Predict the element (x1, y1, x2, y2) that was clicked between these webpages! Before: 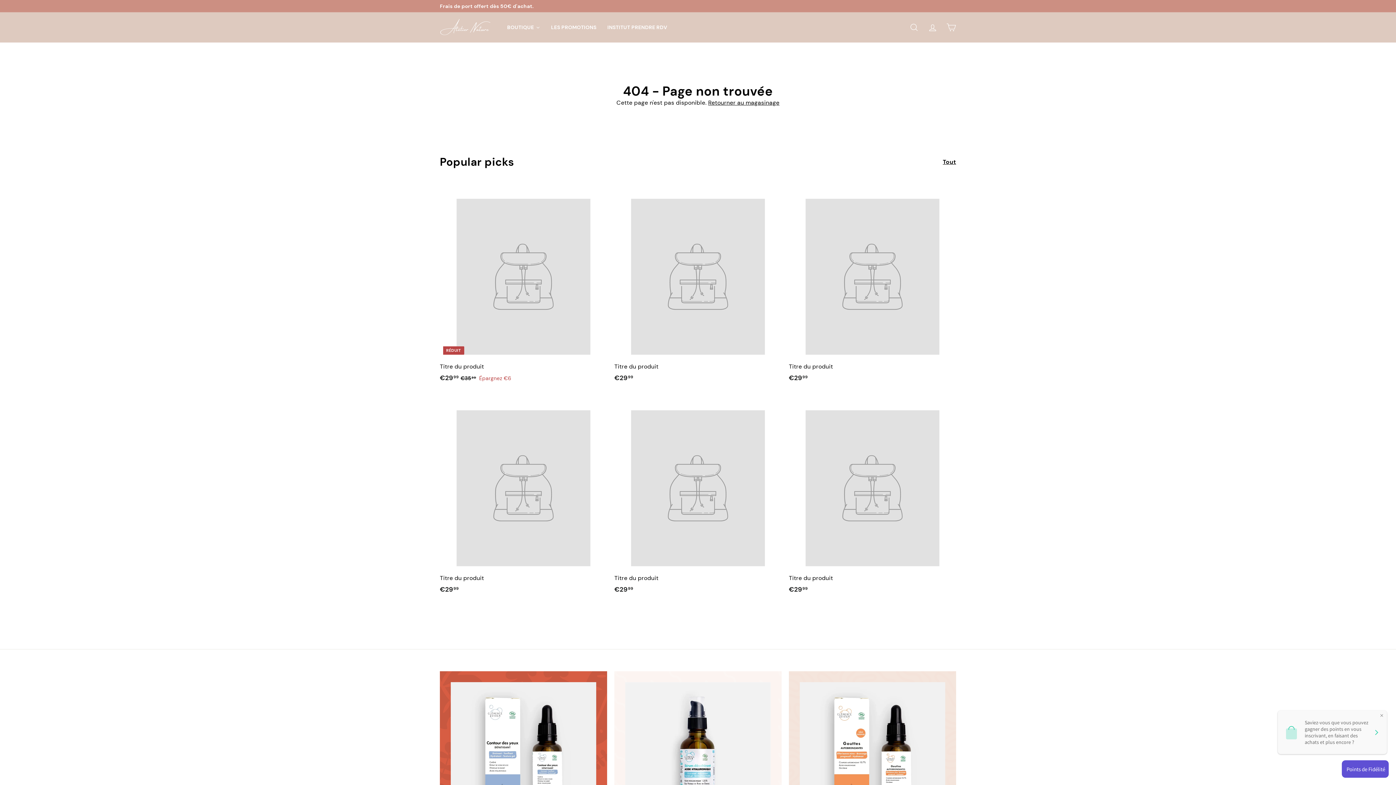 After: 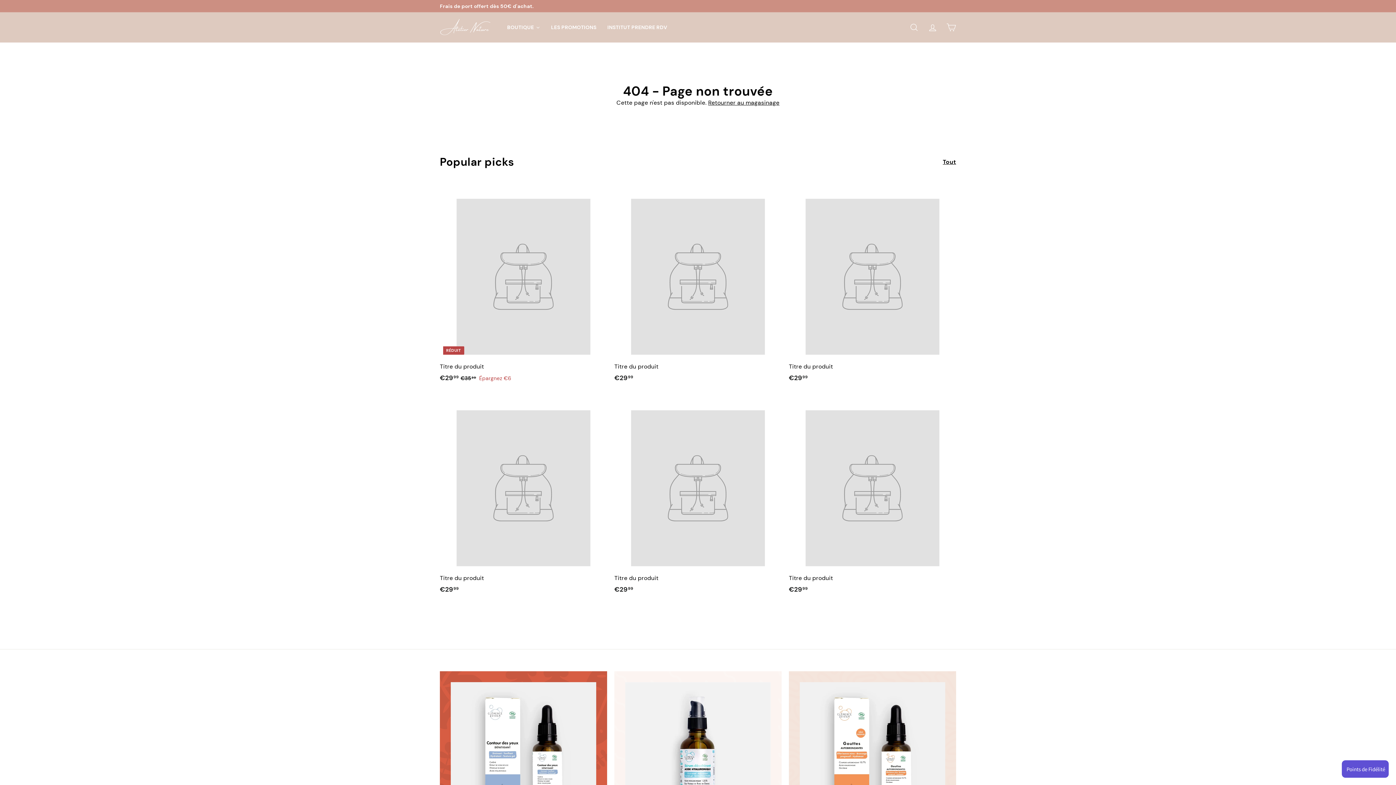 Action: label: Titre du produit
€2999
€29,99 bbox: (789, 394, 956, 602)